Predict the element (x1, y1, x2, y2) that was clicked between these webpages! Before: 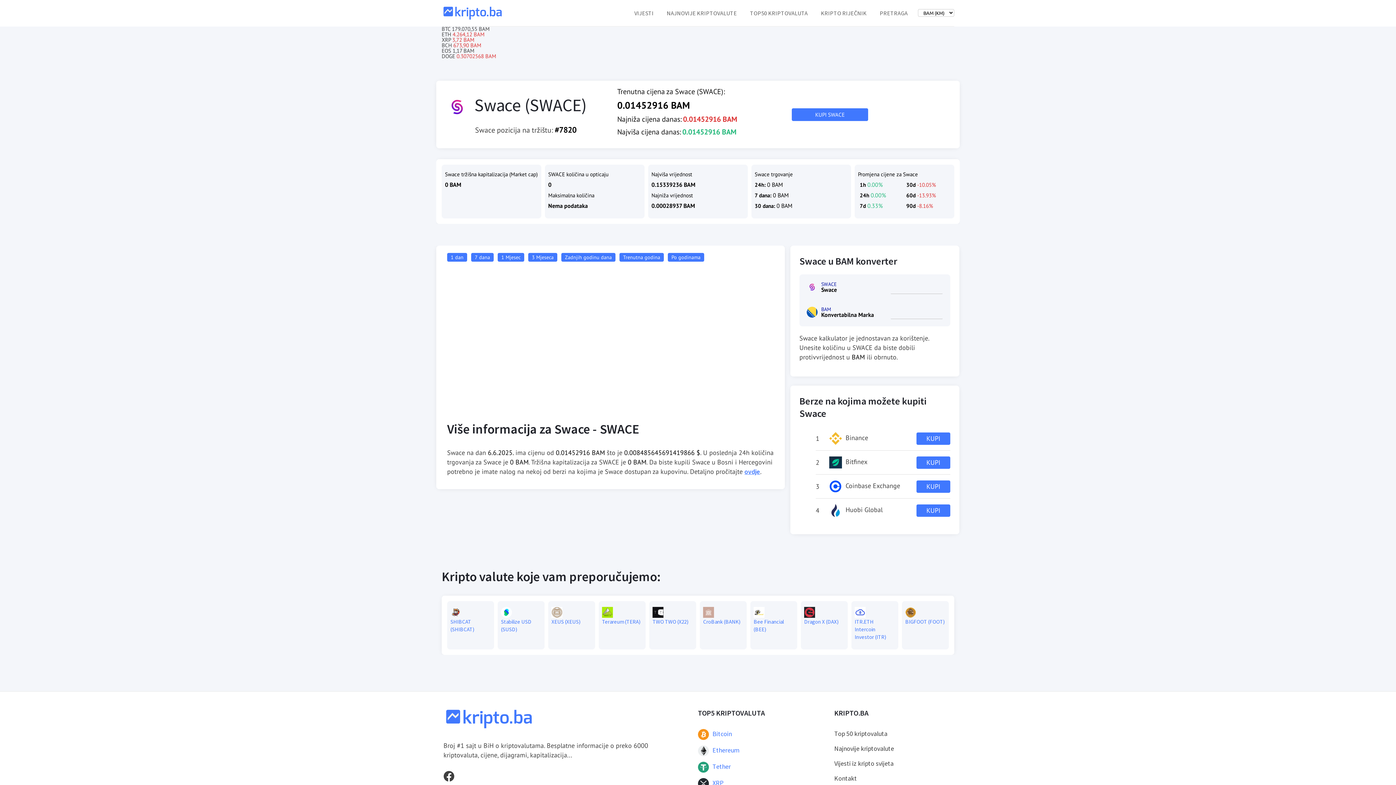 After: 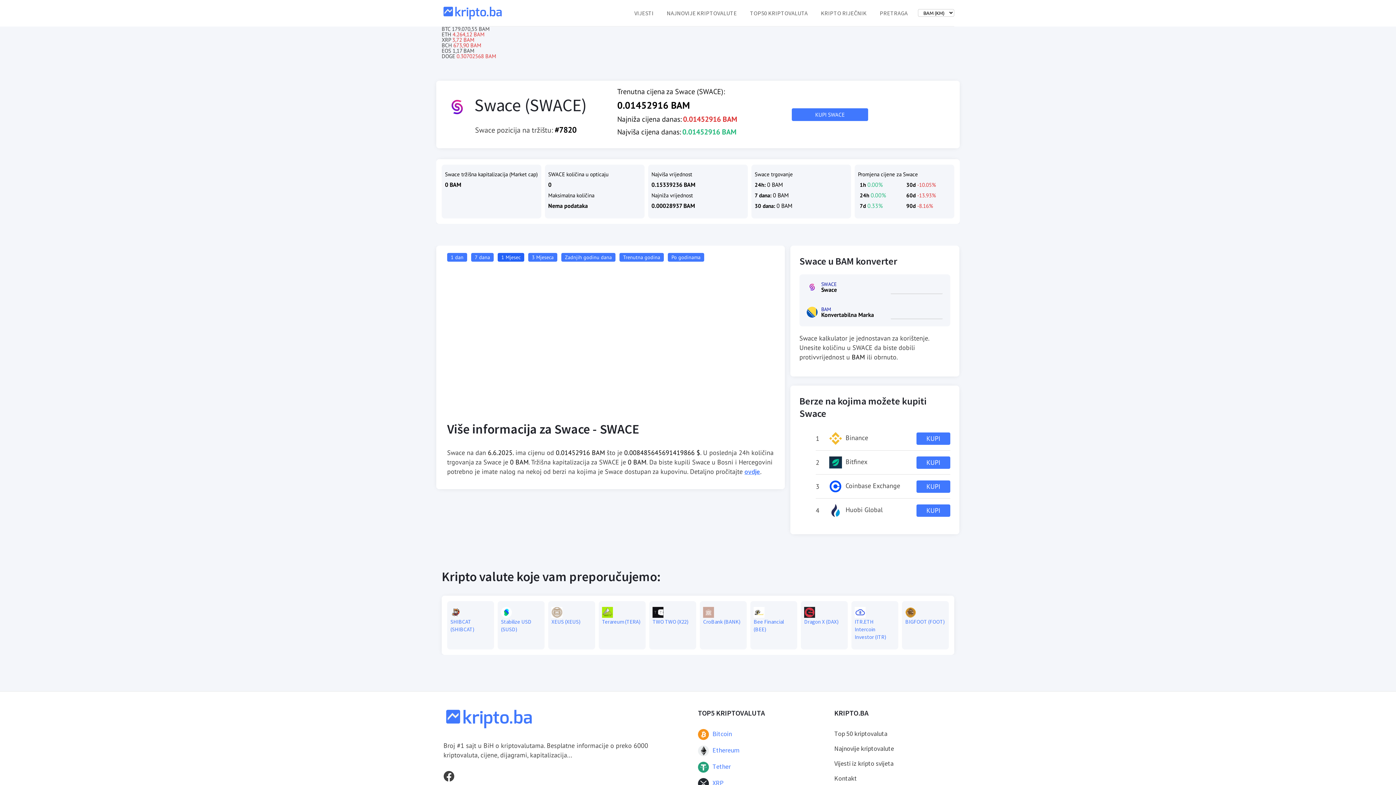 Action: label: 1 Mjesec bbox: (497, 253, 524, 261)